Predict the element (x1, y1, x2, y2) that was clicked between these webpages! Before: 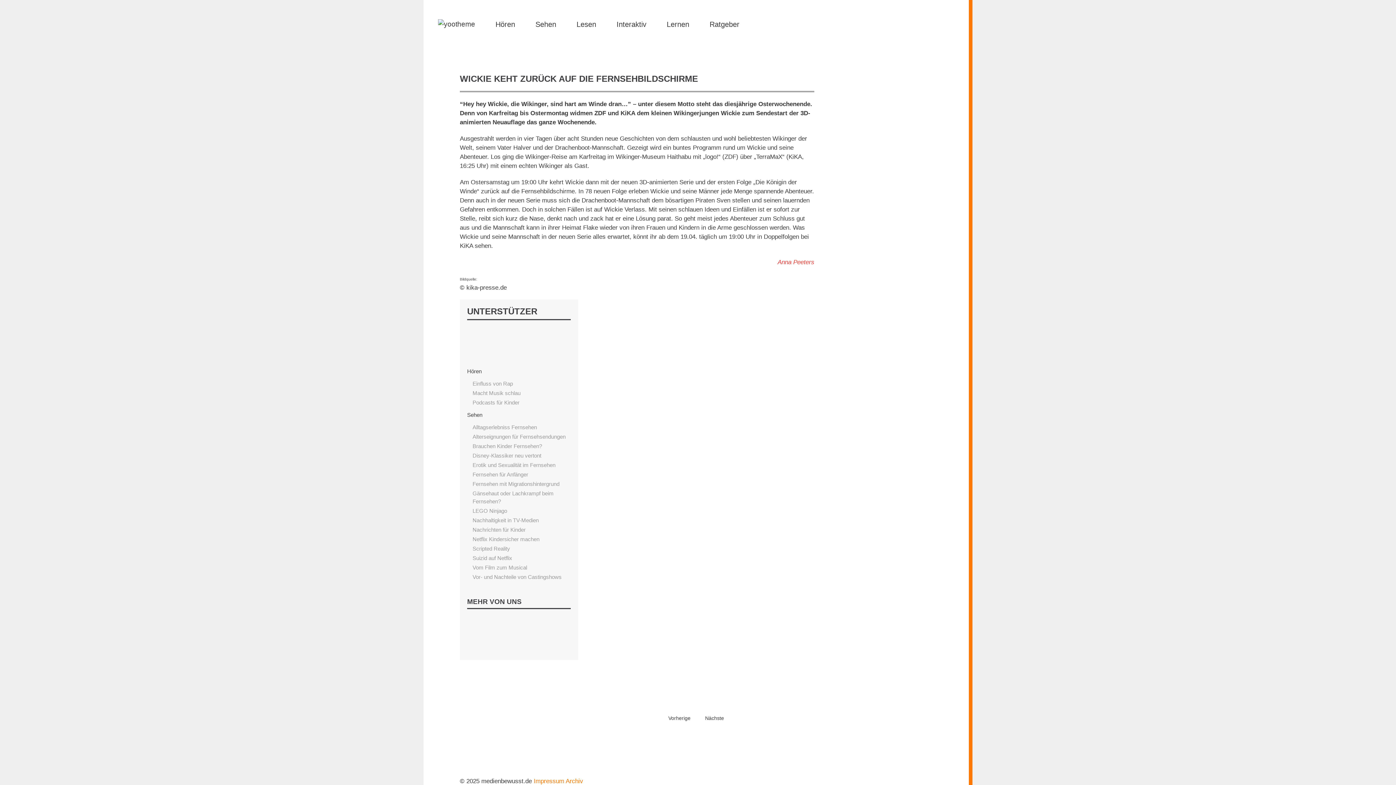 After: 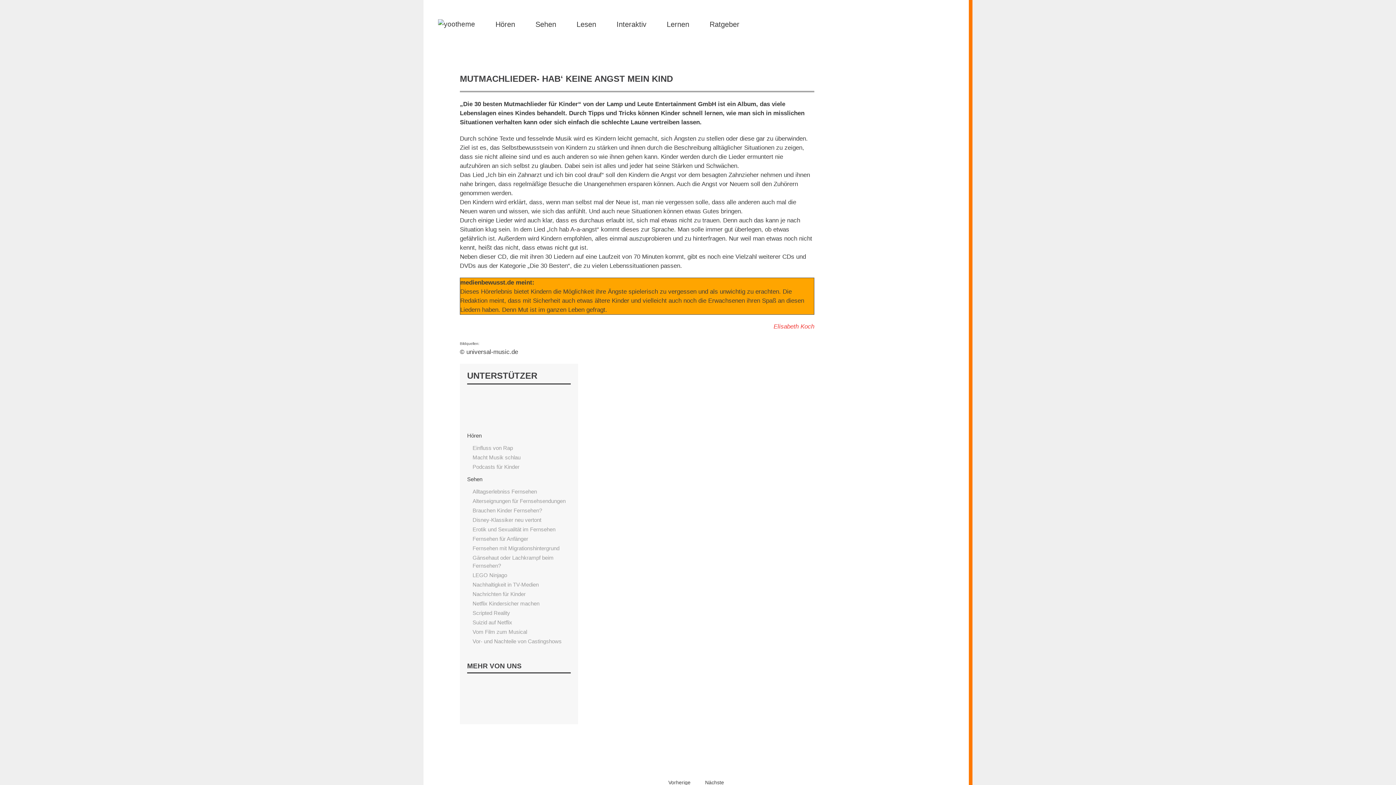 Action: bbox: (701, 711, 727, 726) label: Nächste